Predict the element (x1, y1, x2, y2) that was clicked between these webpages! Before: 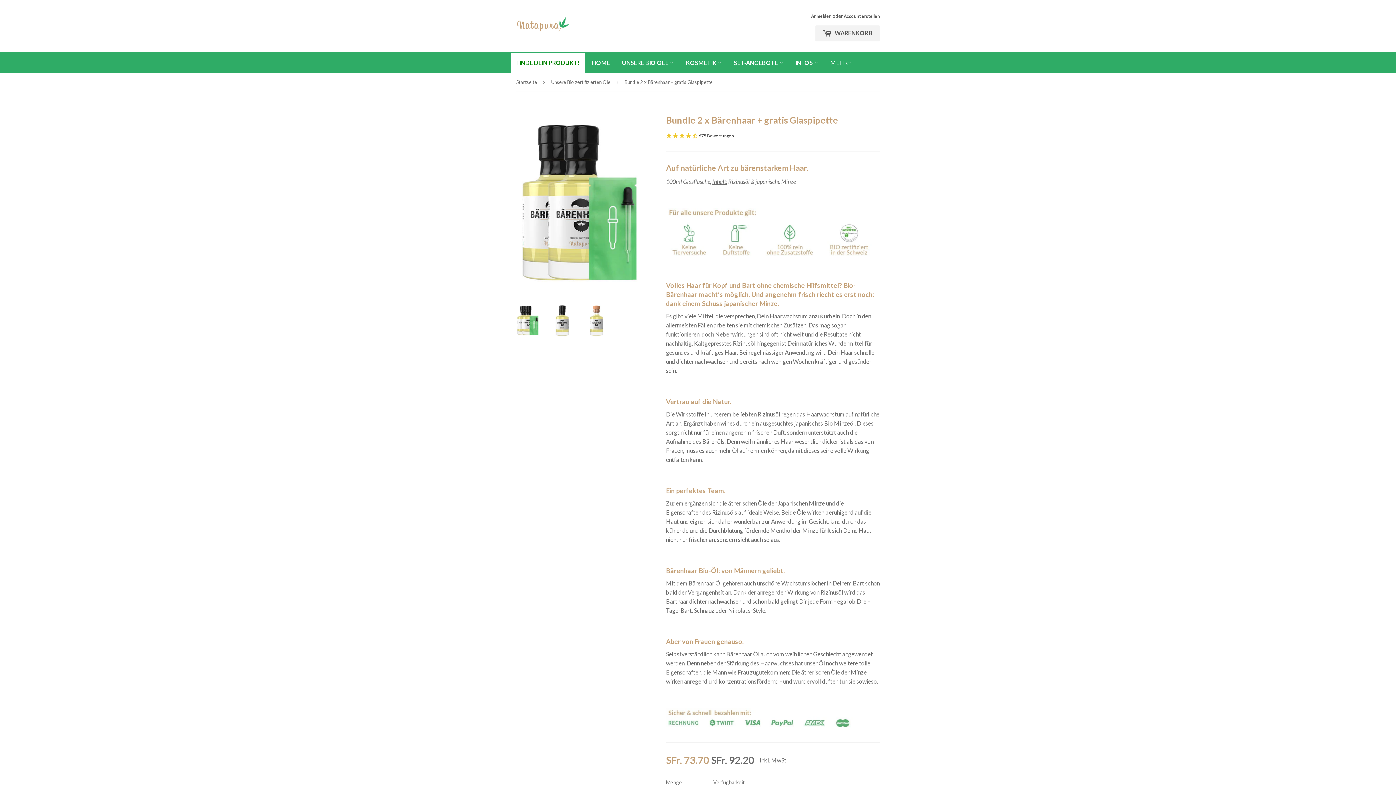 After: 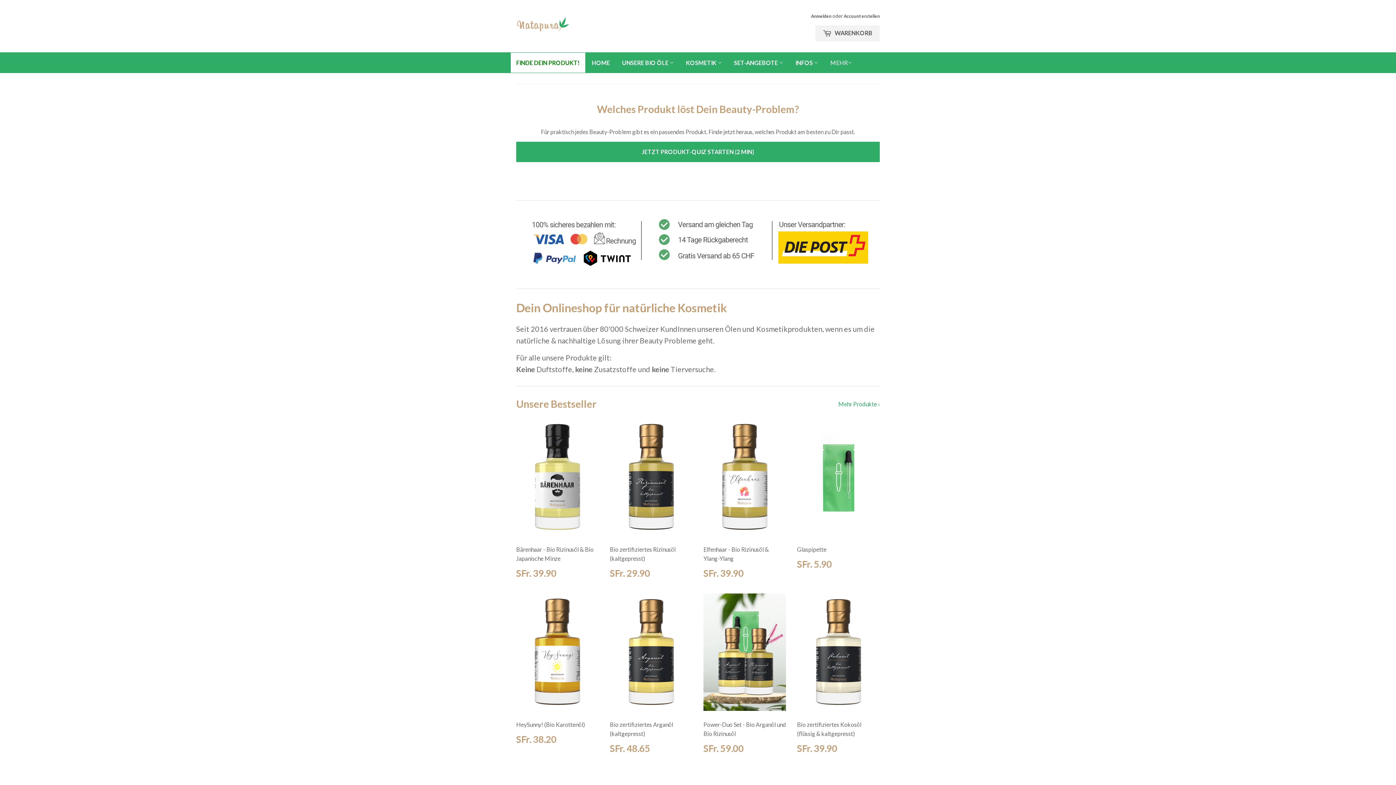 Action: label: HOME bbox: (586, 52, 615, 72)